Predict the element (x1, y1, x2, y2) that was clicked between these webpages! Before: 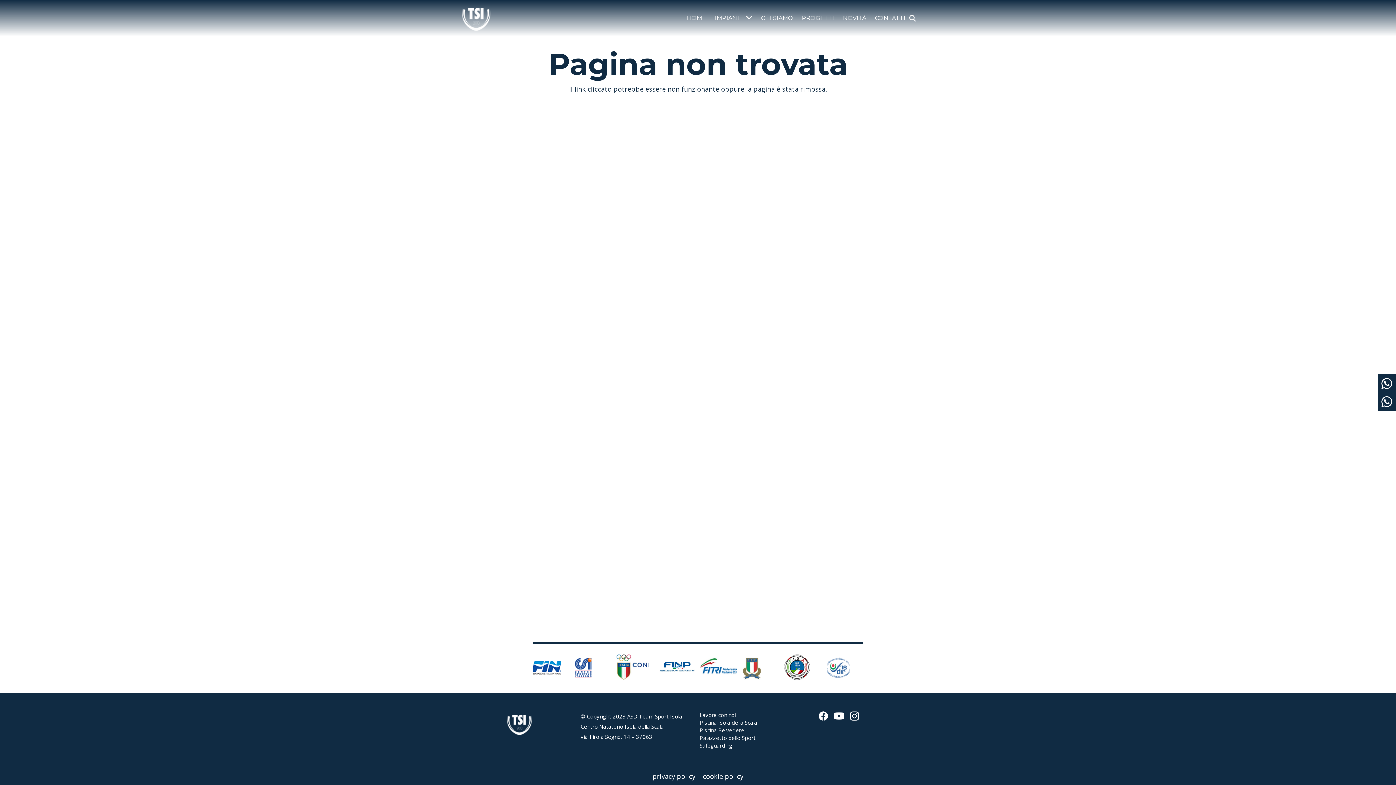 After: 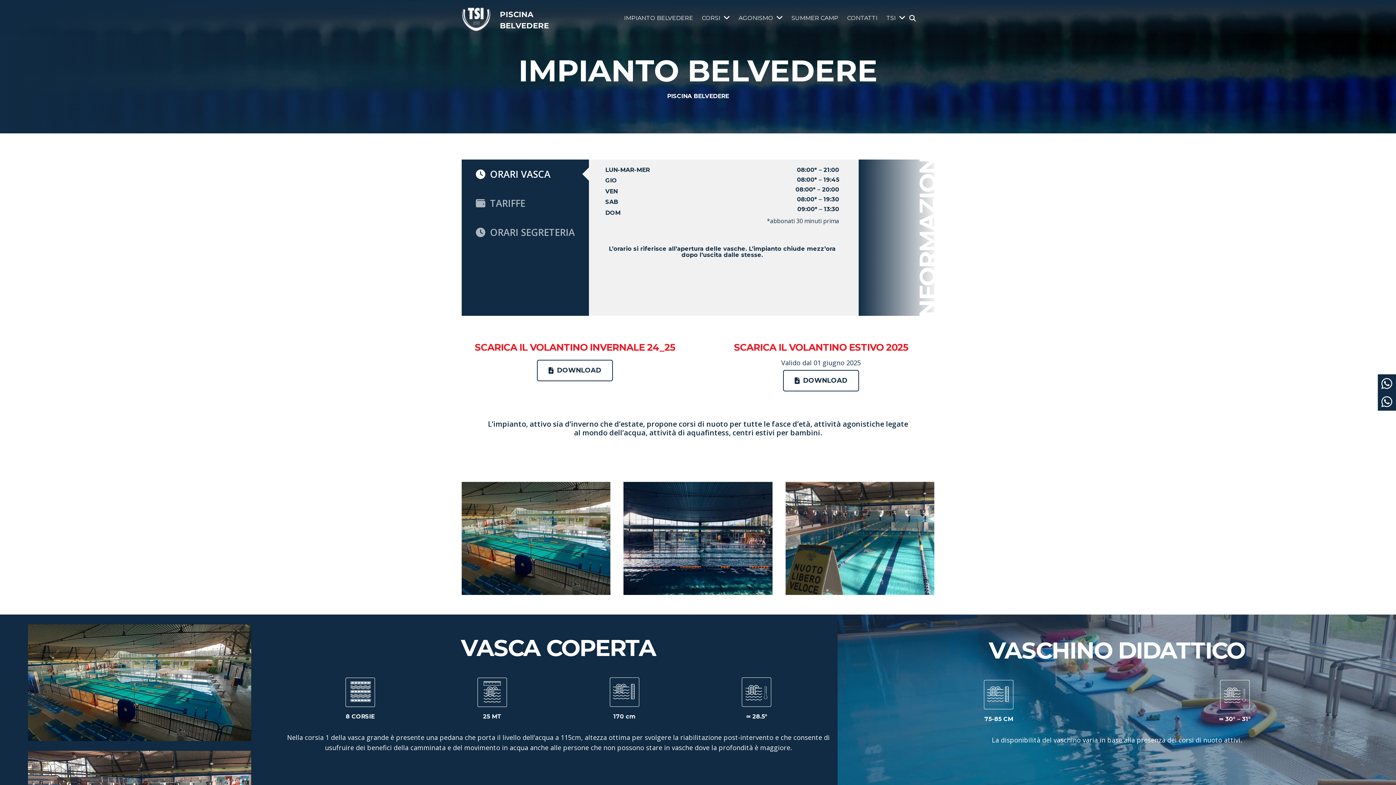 Action: bbox: (699, 726, 744, 734) label: Piscina Belvedere